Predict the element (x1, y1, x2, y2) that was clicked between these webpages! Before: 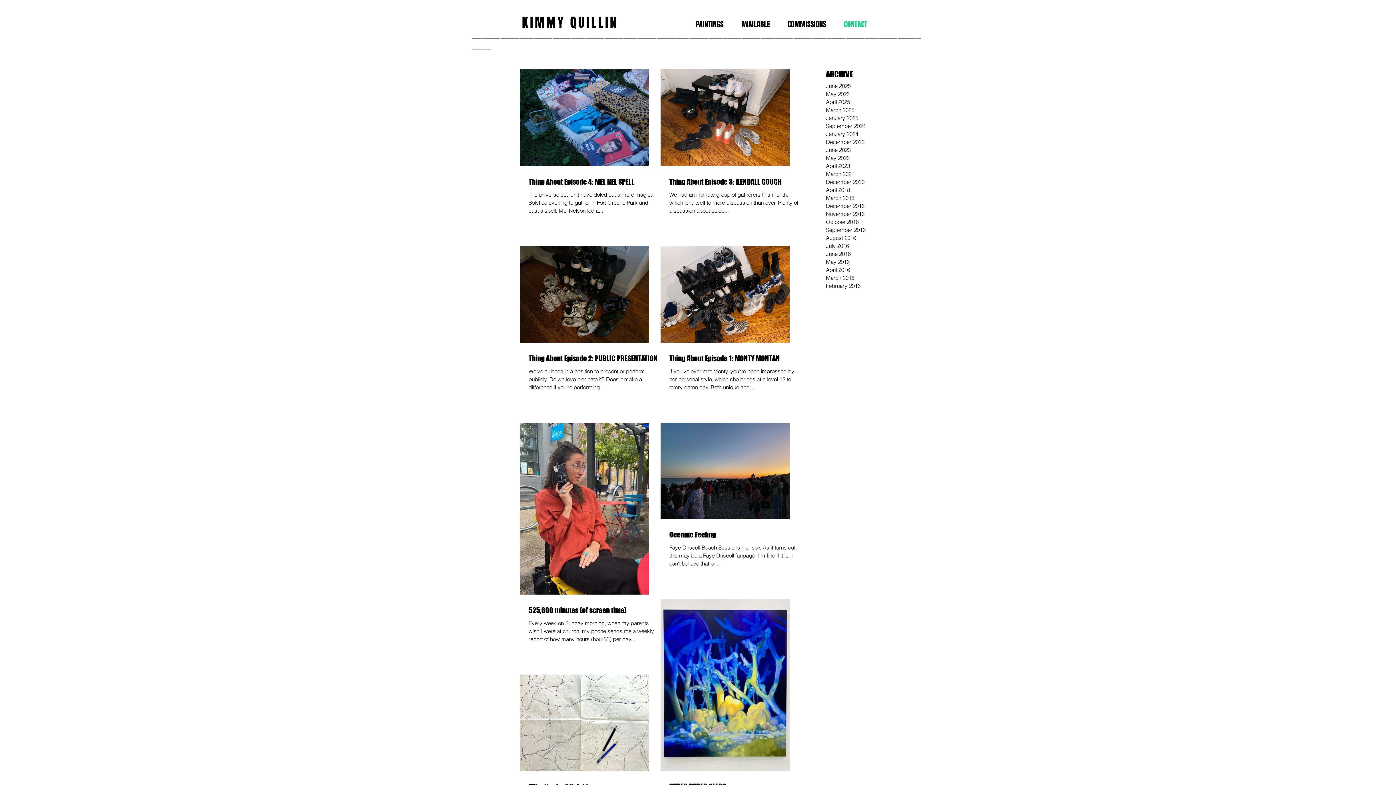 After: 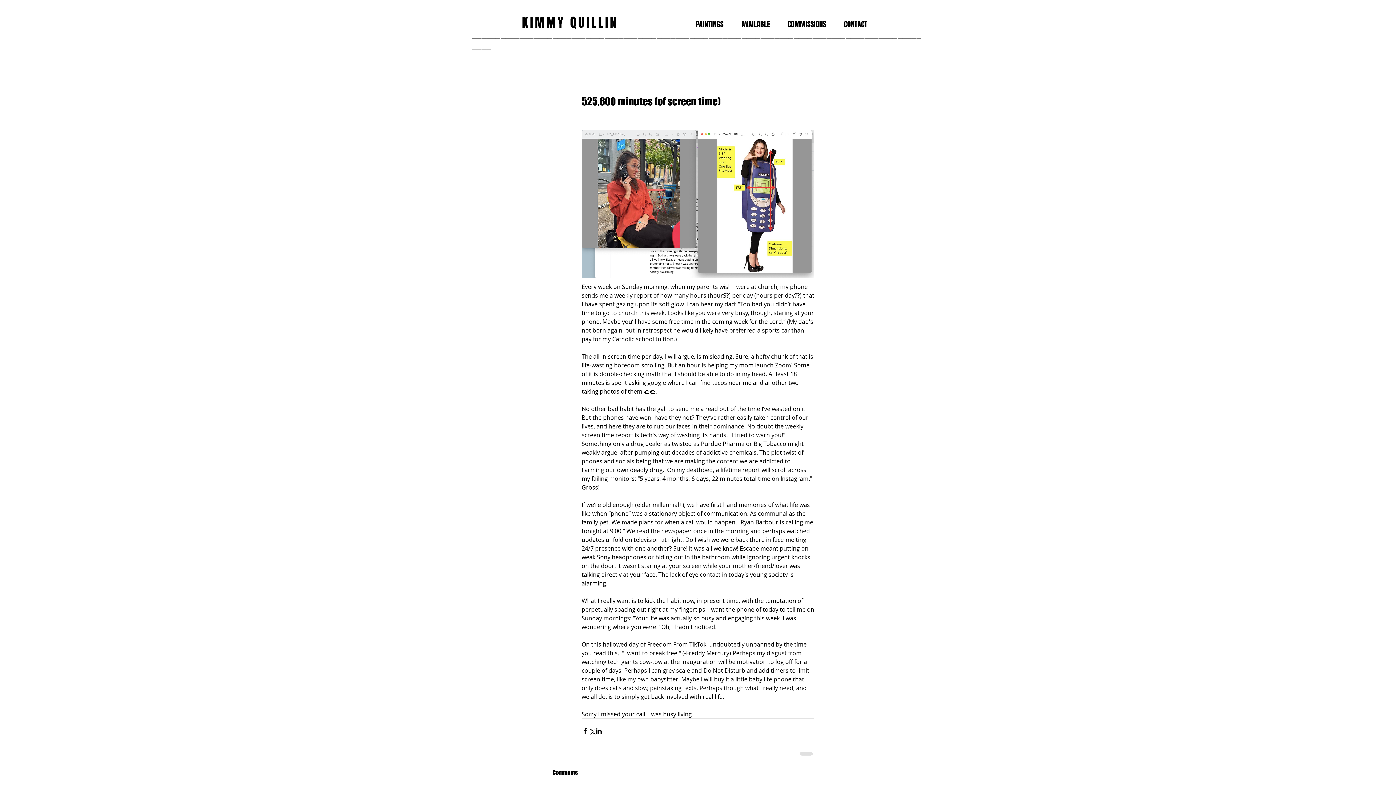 Action: label: 525,600 minutes (of screen time) bbox: (528, 605, 657, 615)